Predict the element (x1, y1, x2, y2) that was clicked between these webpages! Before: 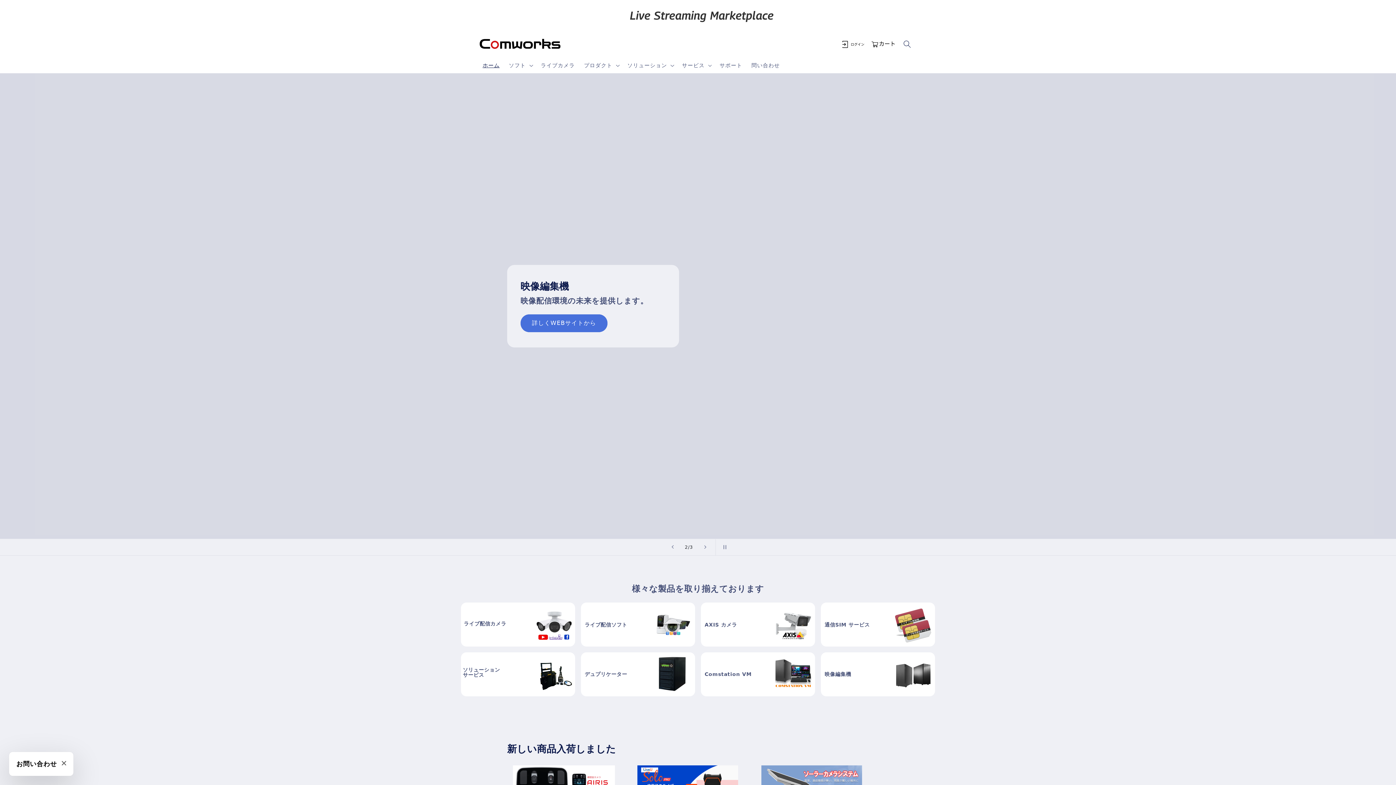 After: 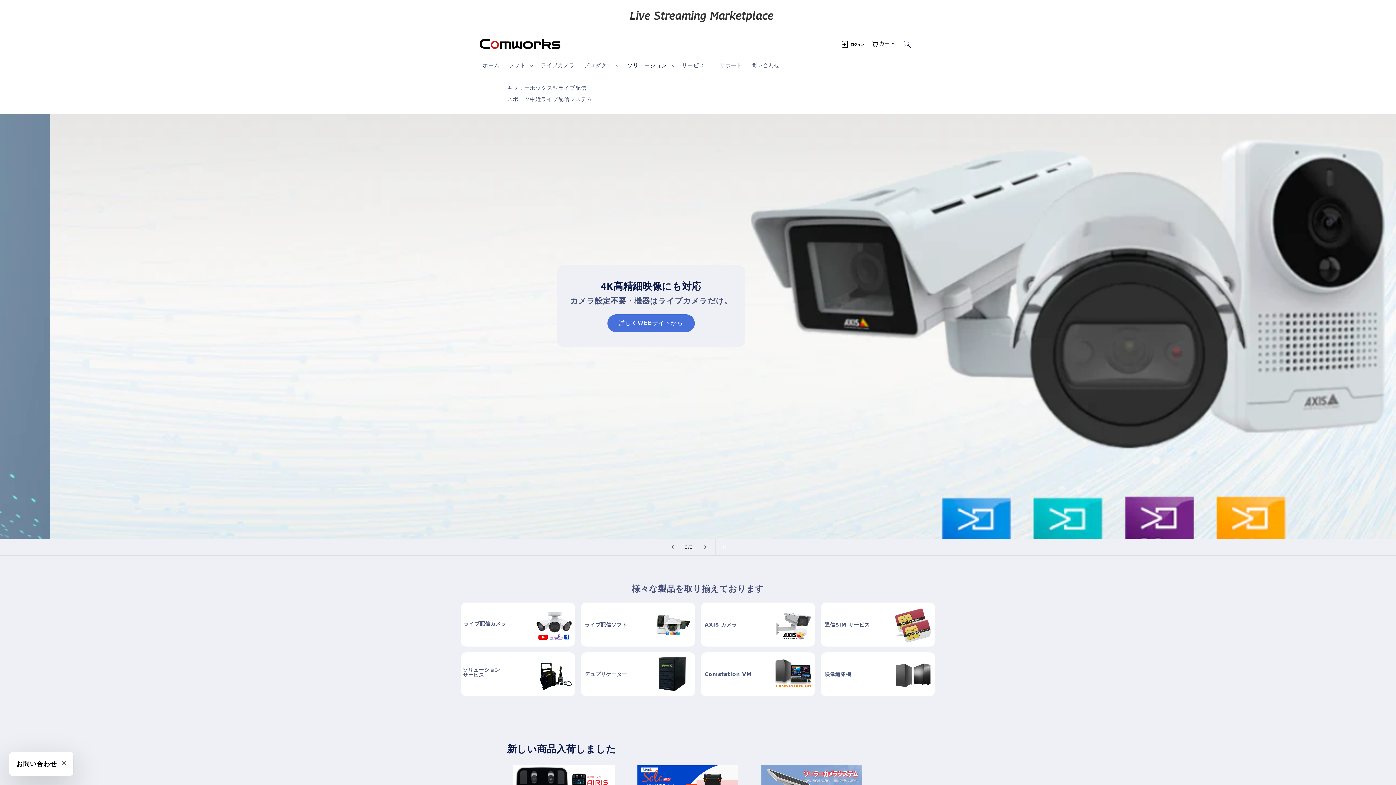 Action: bbox: (622, 57, 677, 73) label: ソリューション